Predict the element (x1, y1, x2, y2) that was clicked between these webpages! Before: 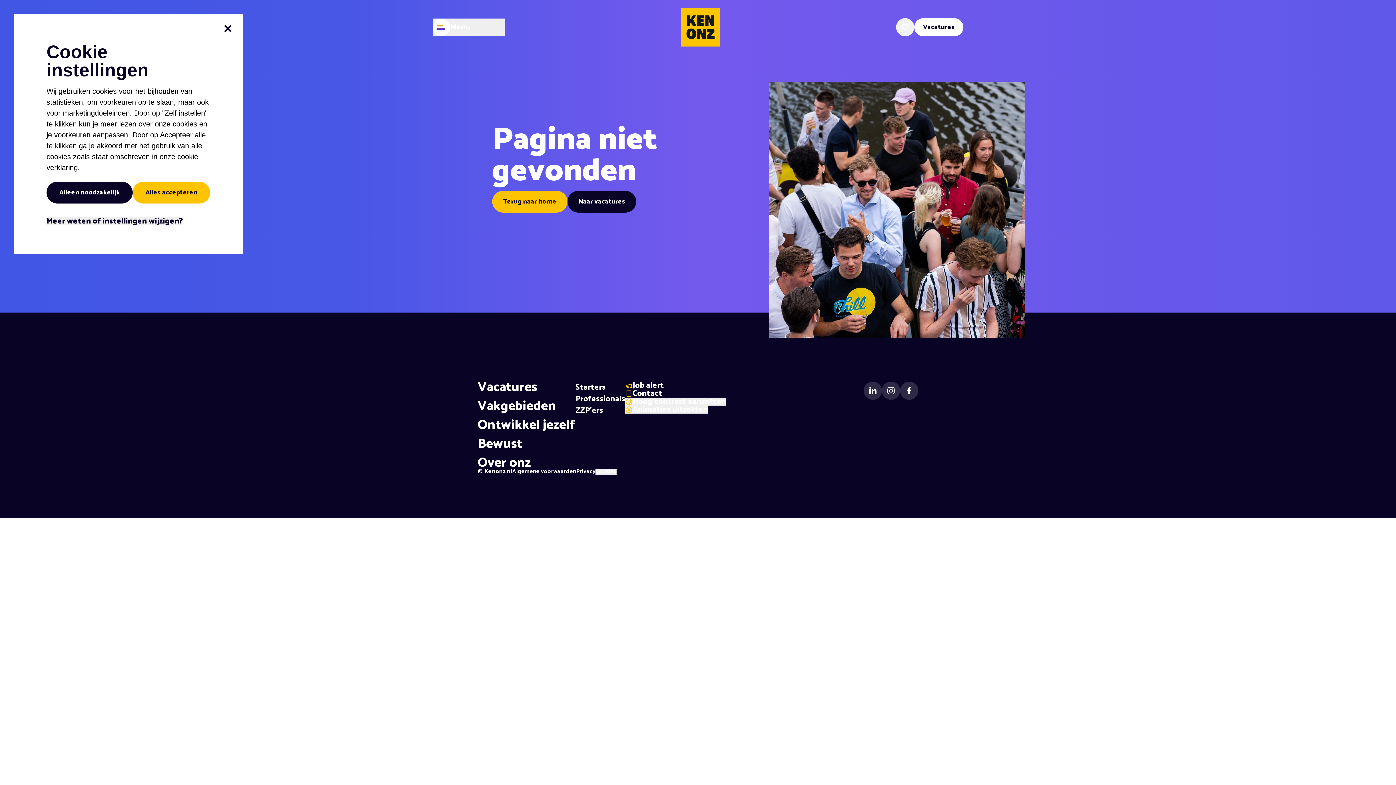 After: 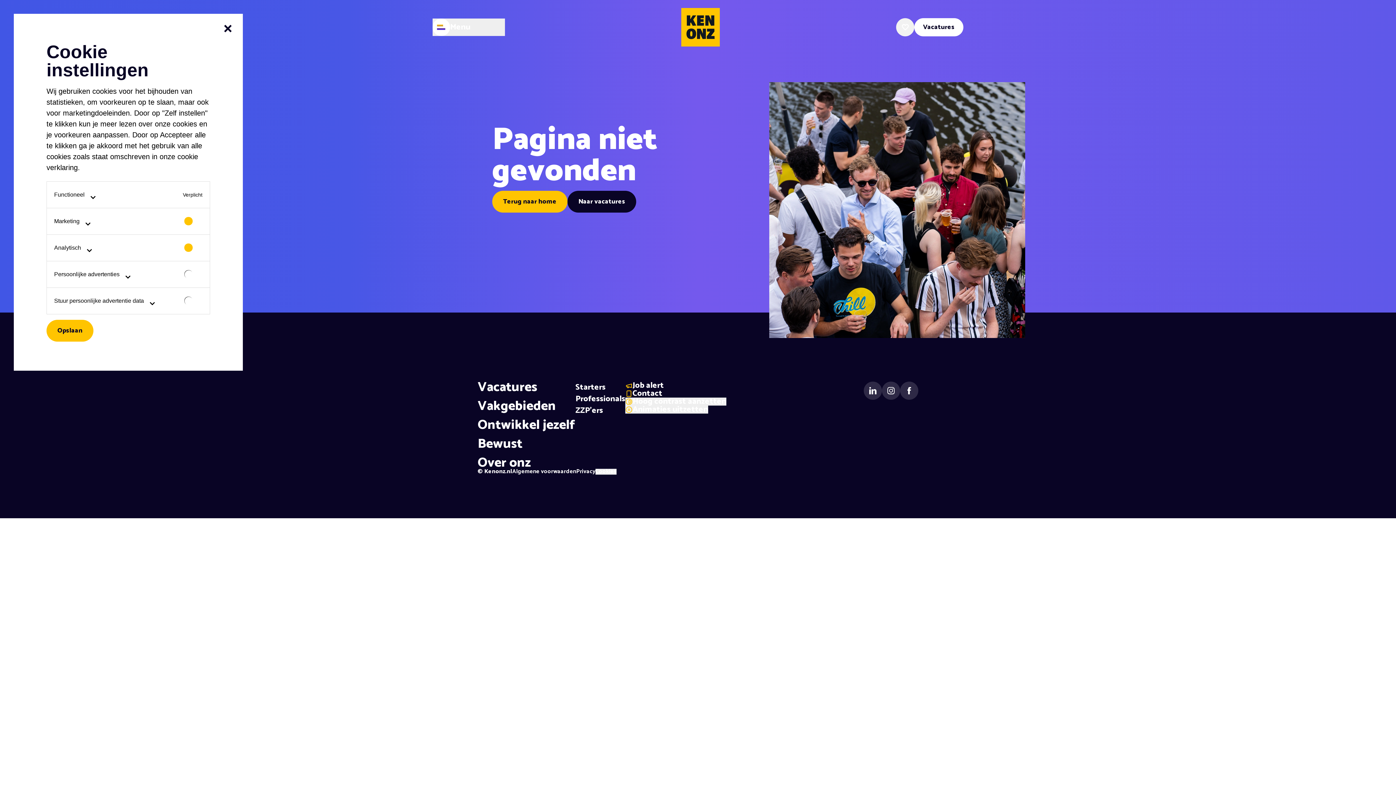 Action: bbox: (46, 217, 182, 225) label: Meer weten of instellingen wijzigen?